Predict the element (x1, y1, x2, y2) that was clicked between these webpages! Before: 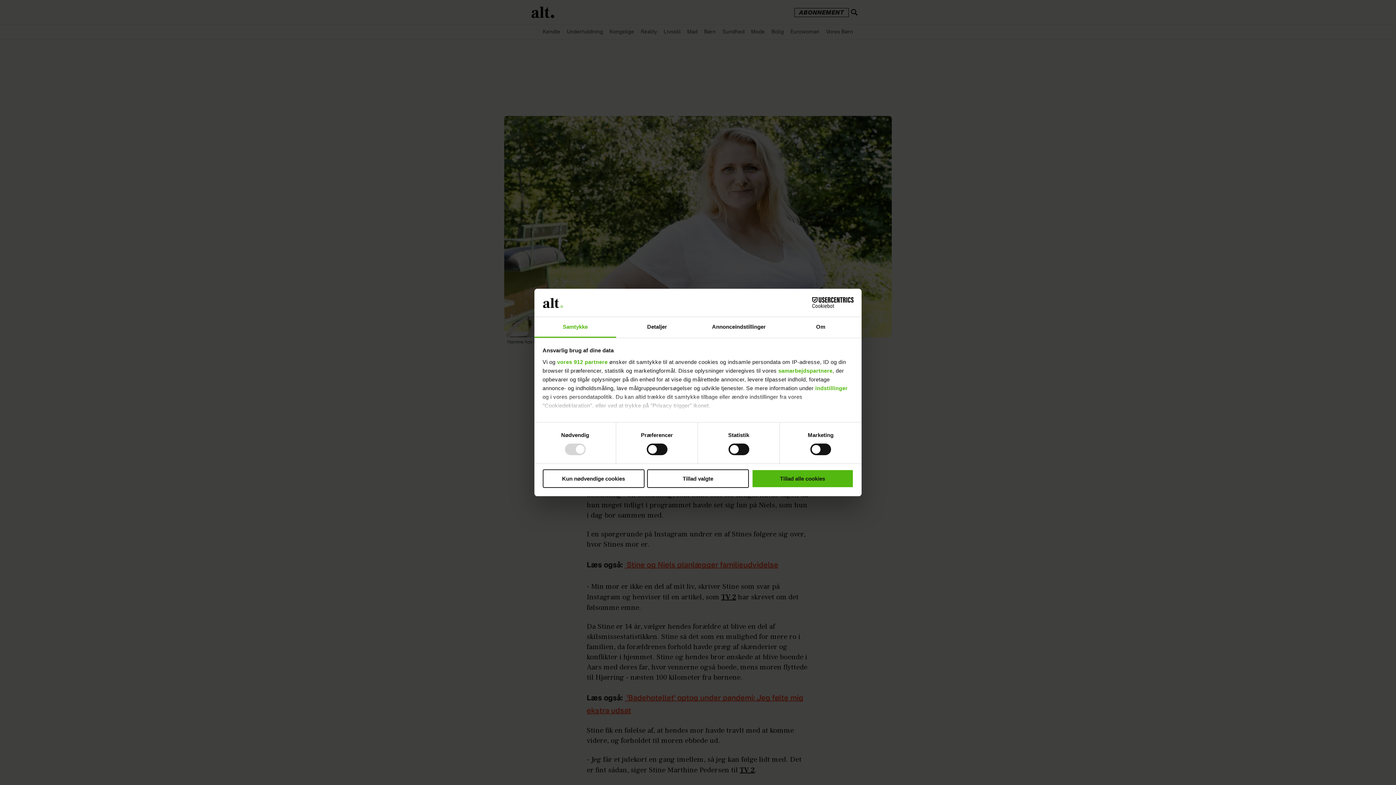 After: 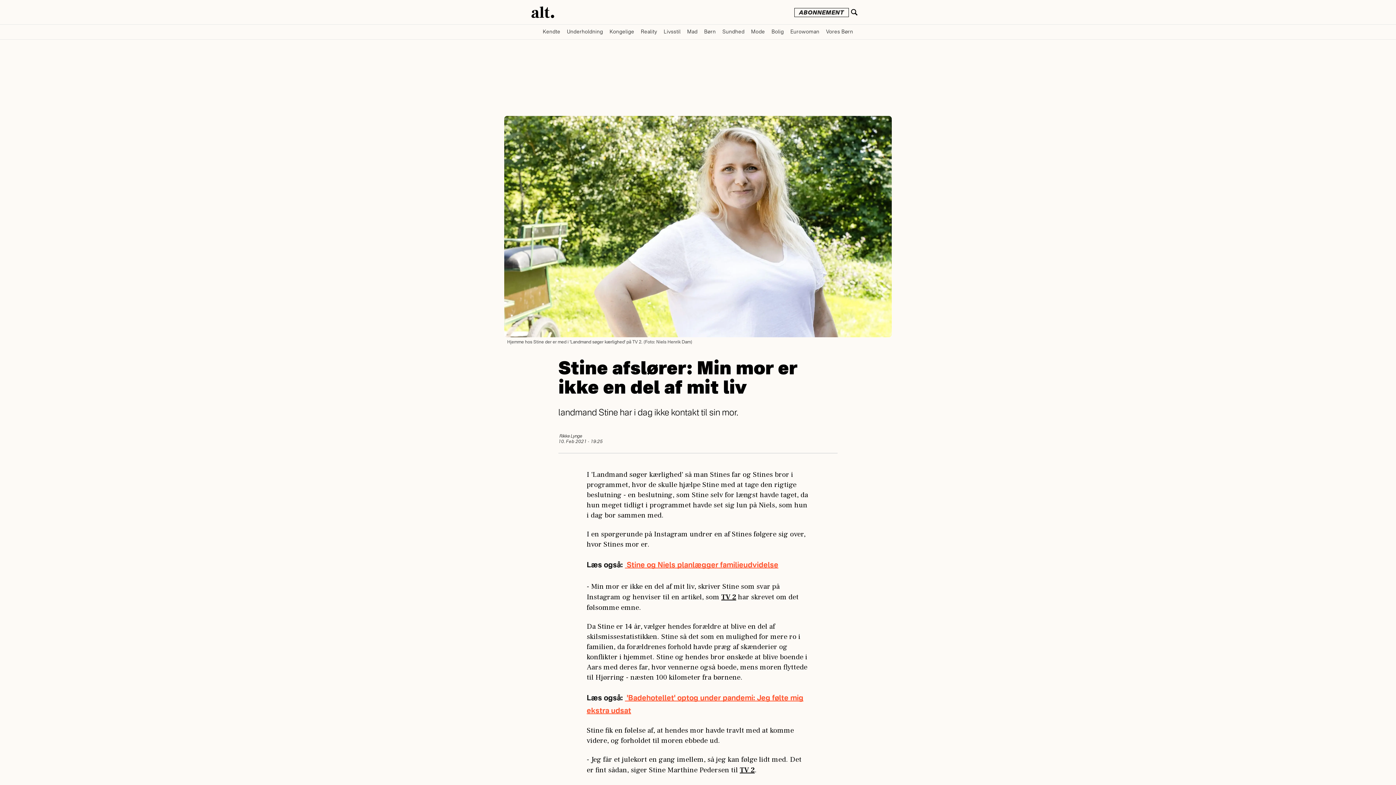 Action: label: Kun nødvendige cookies bbox: (542, 469, 644, 488)